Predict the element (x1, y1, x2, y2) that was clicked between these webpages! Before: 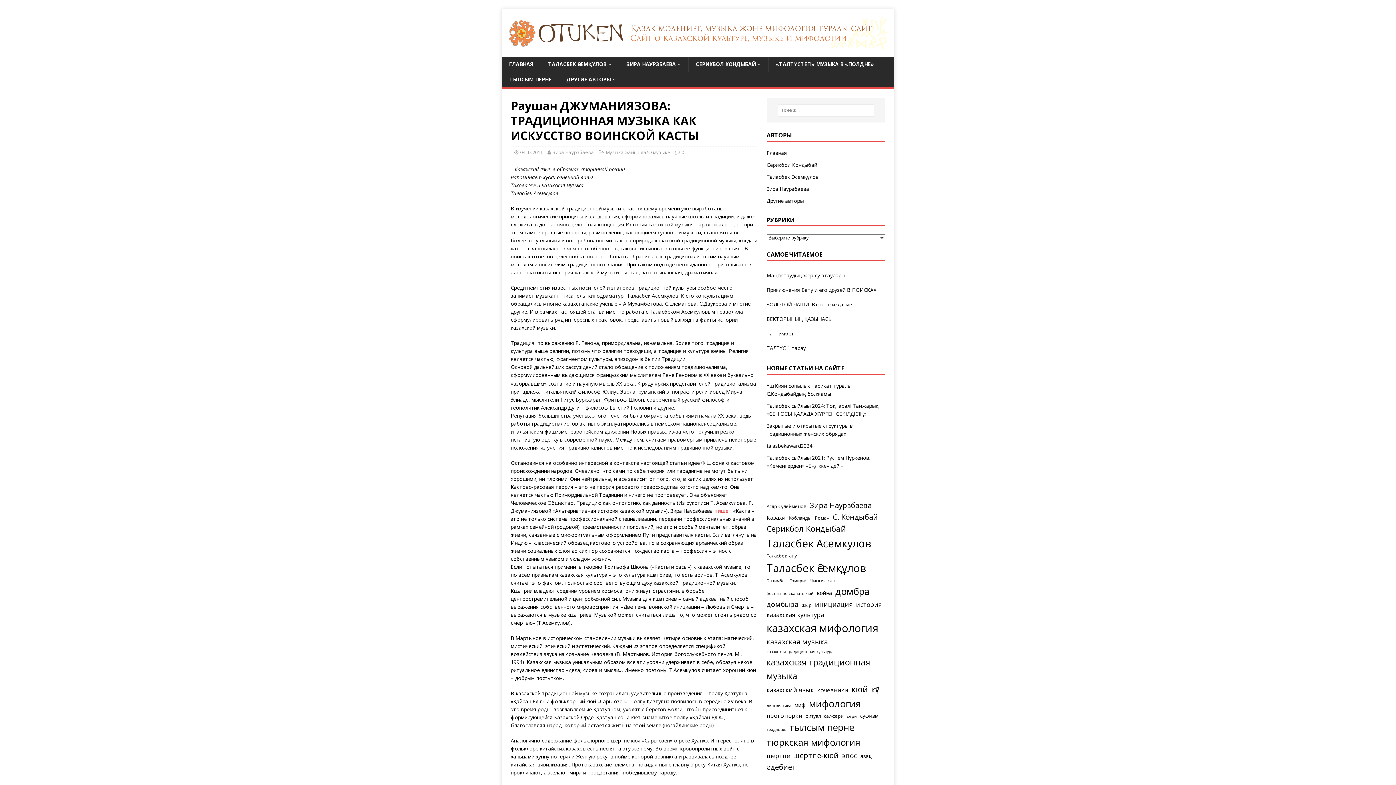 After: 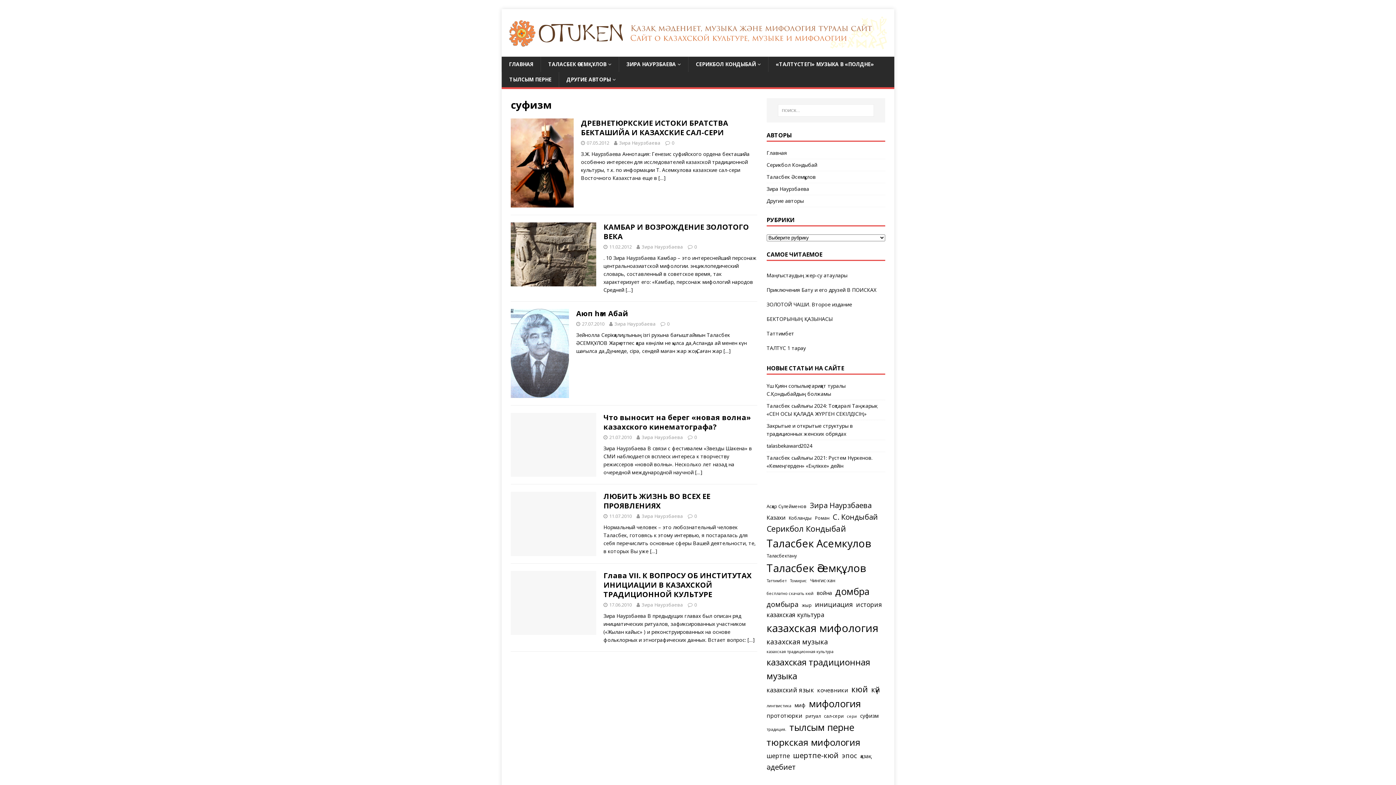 Action: label: суфизм (6 элементов) bbox: (860, 712, 878, 720)